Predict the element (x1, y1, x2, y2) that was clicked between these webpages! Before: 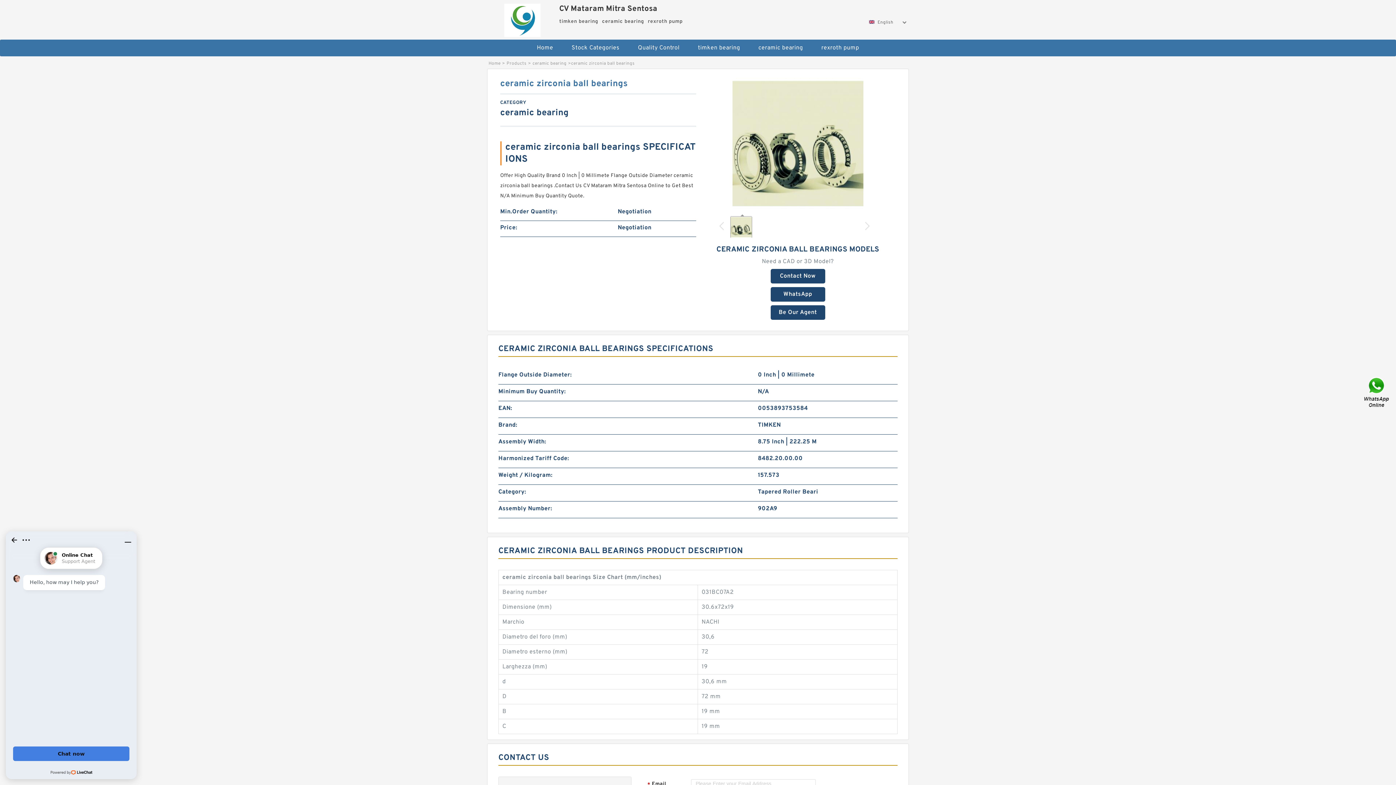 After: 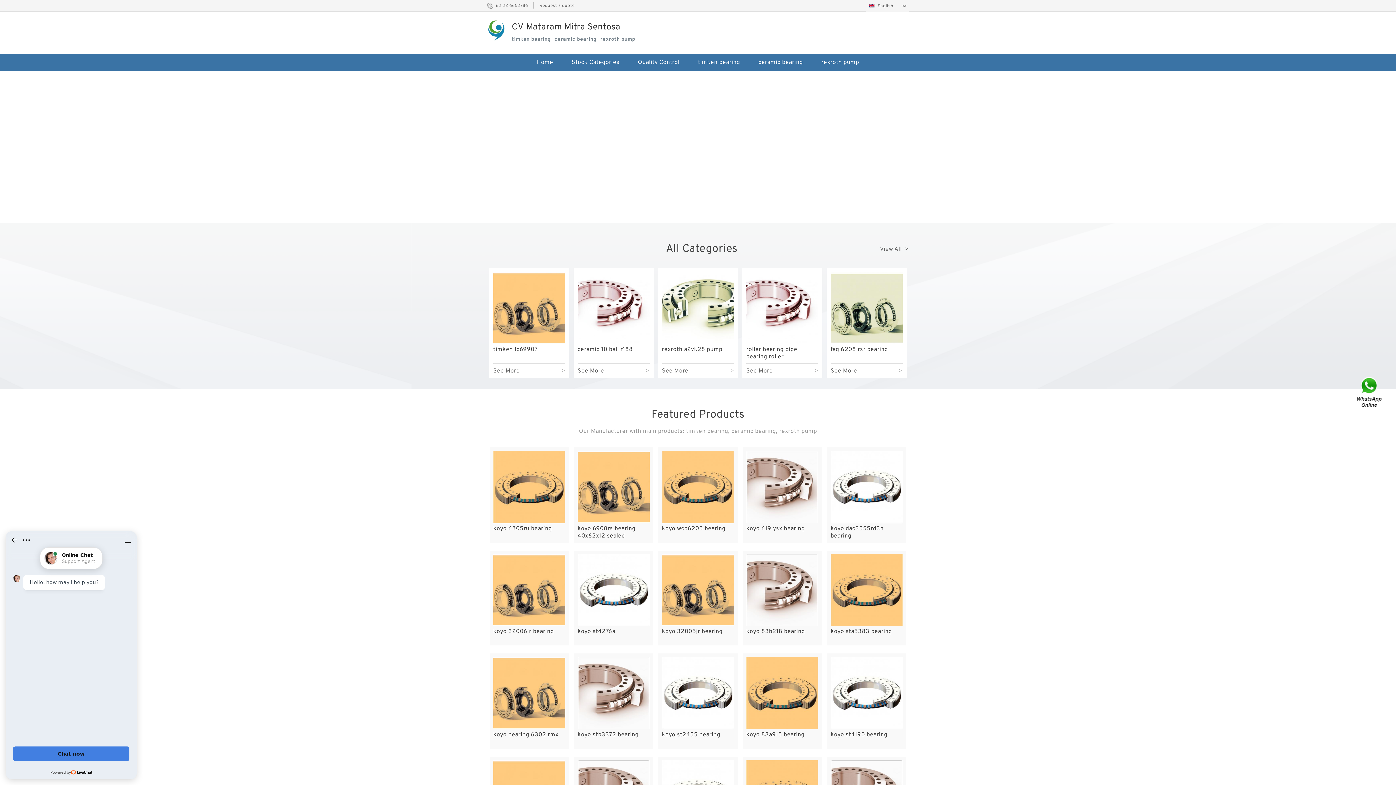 Action: label: Home bbox: (528, 39, 561, 56)